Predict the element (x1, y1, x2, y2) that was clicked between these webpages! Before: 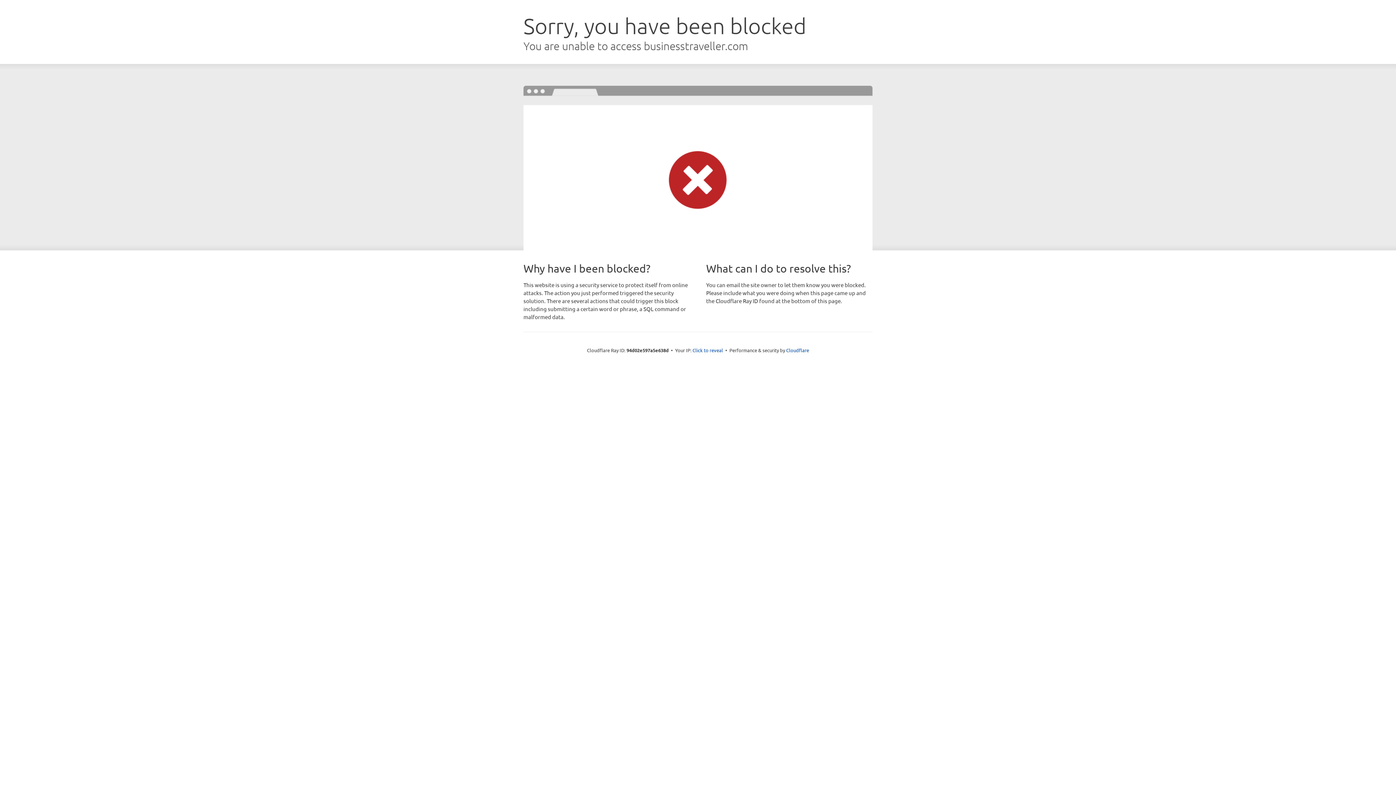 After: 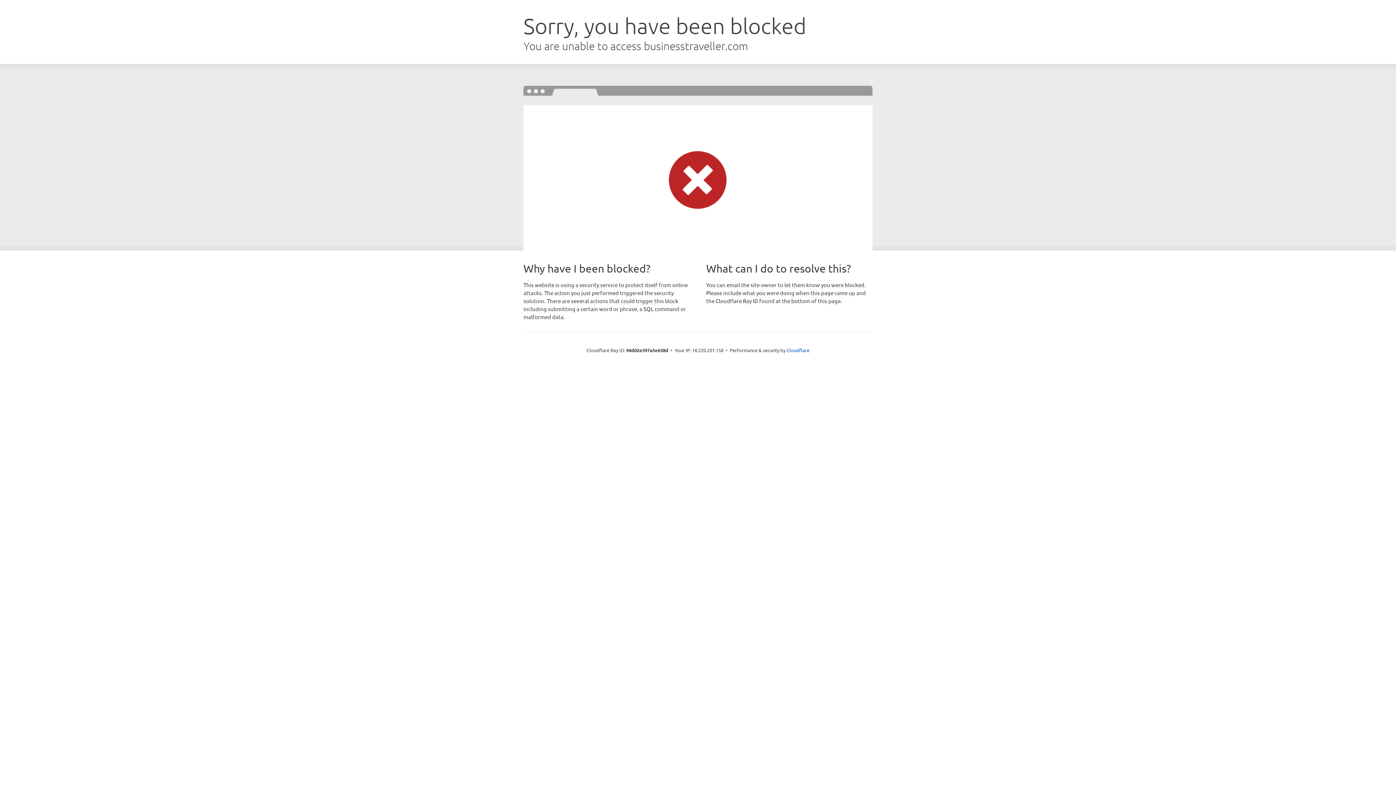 Action: bbox: (692, 346, 723, 353) label: Click to reveal